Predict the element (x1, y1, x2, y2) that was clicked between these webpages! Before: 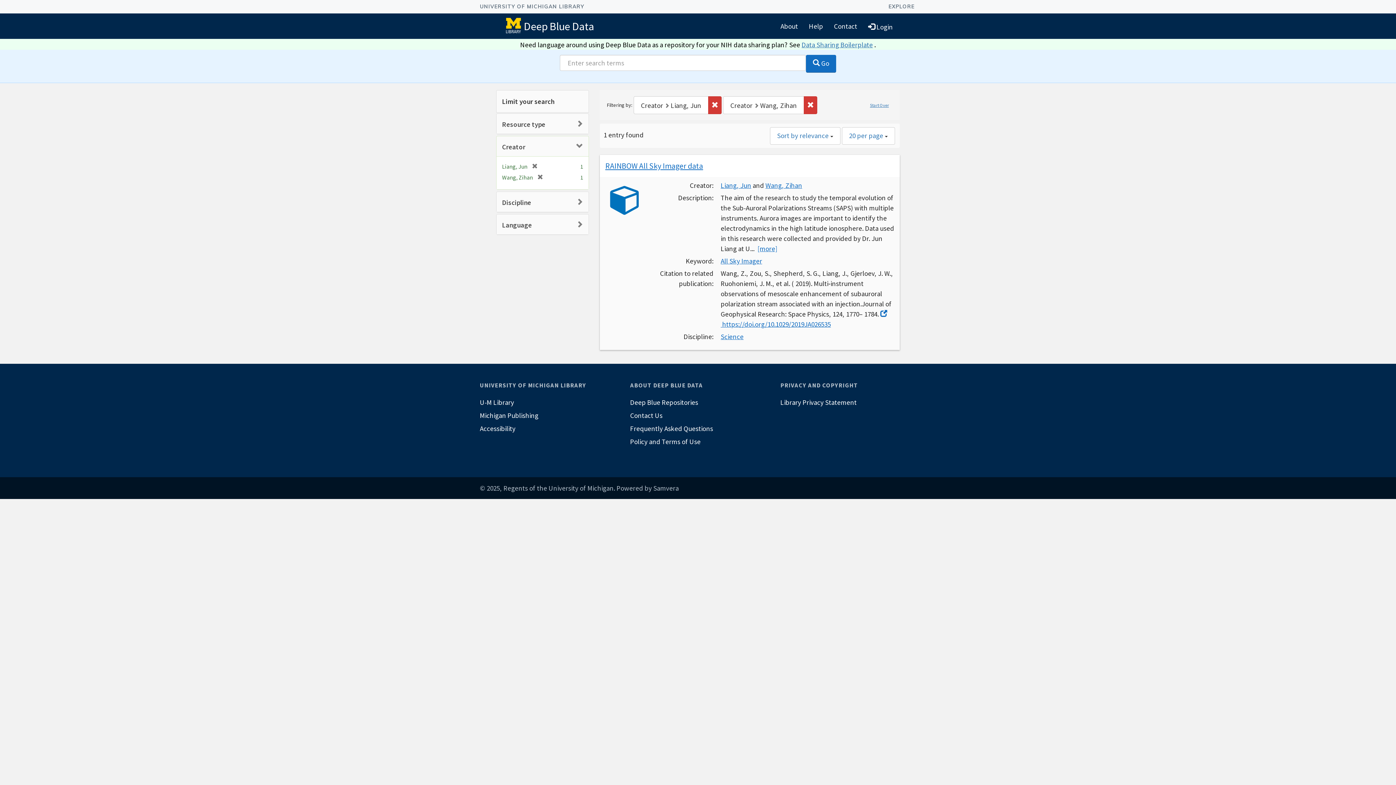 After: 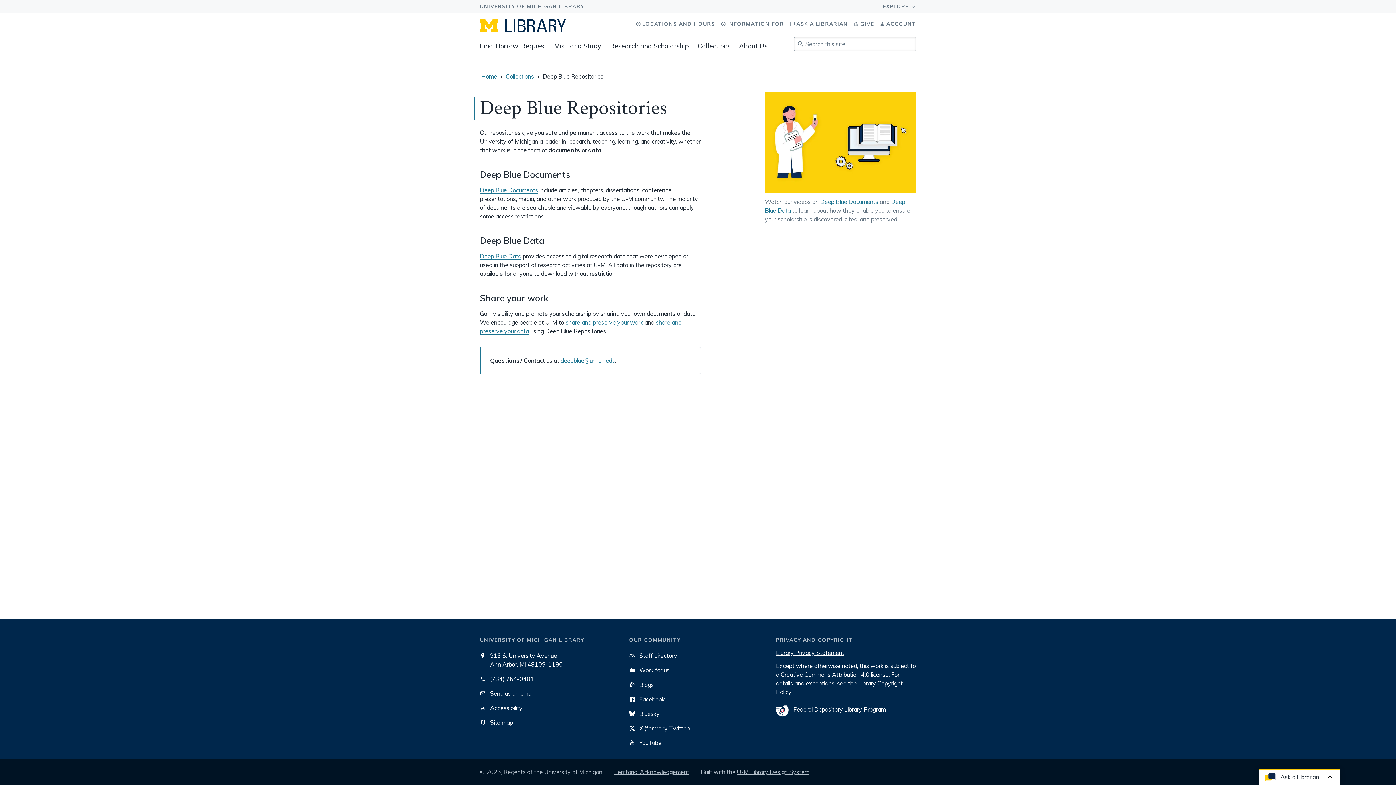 Action: label: Deep Blue Repositories bbox: (630, 395, 766, 409)